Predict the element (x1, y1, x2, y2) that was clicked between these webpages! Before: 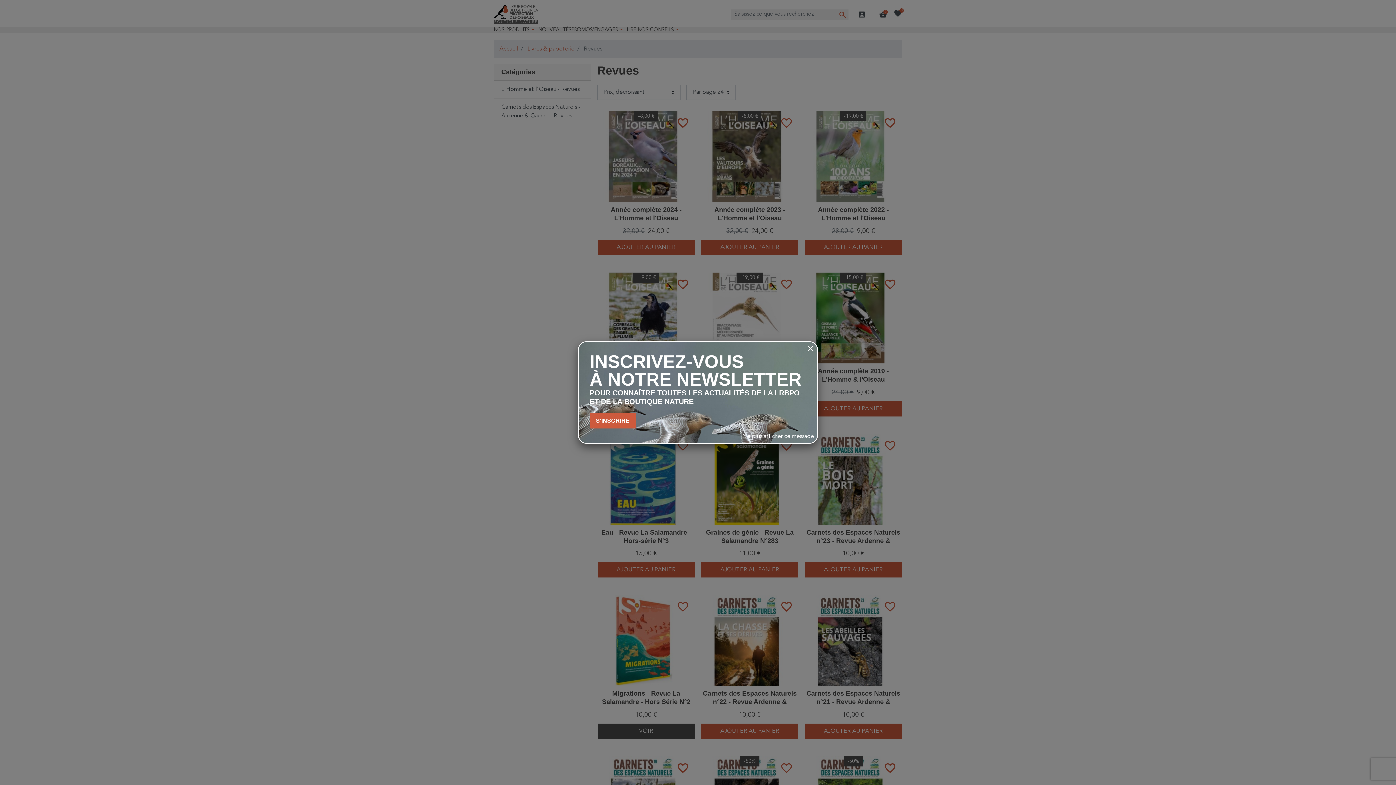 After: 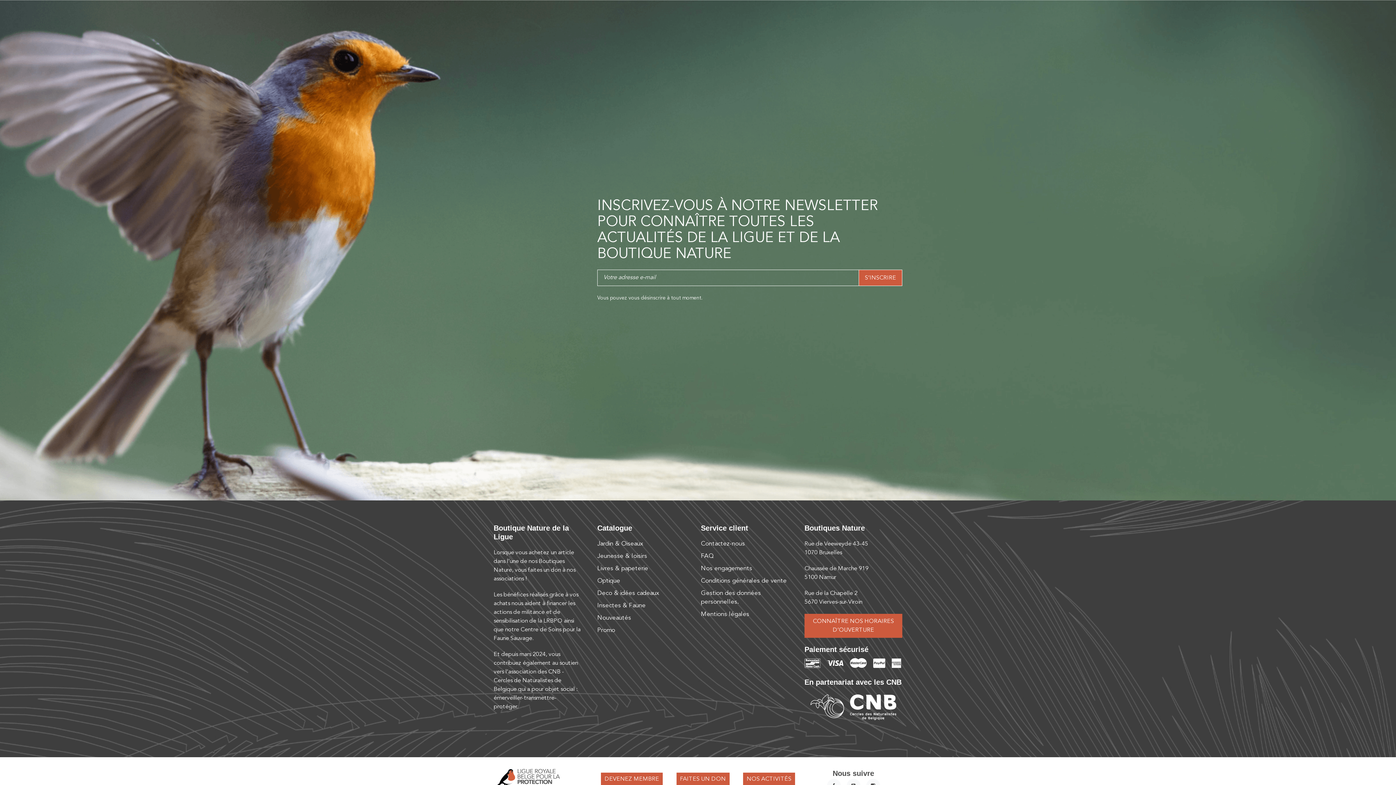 Action: bbox: (589, 413, 636, 428) label: S'INSCRIRE